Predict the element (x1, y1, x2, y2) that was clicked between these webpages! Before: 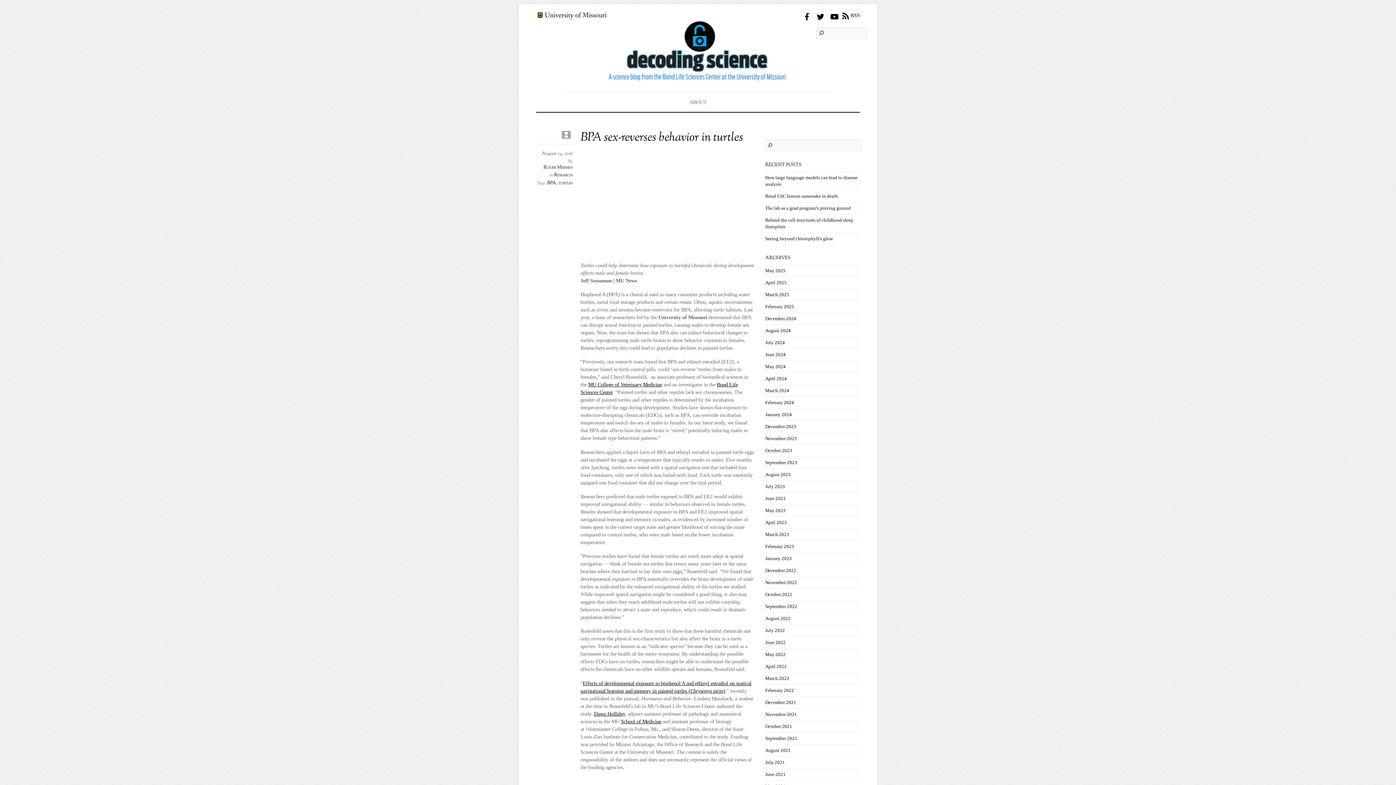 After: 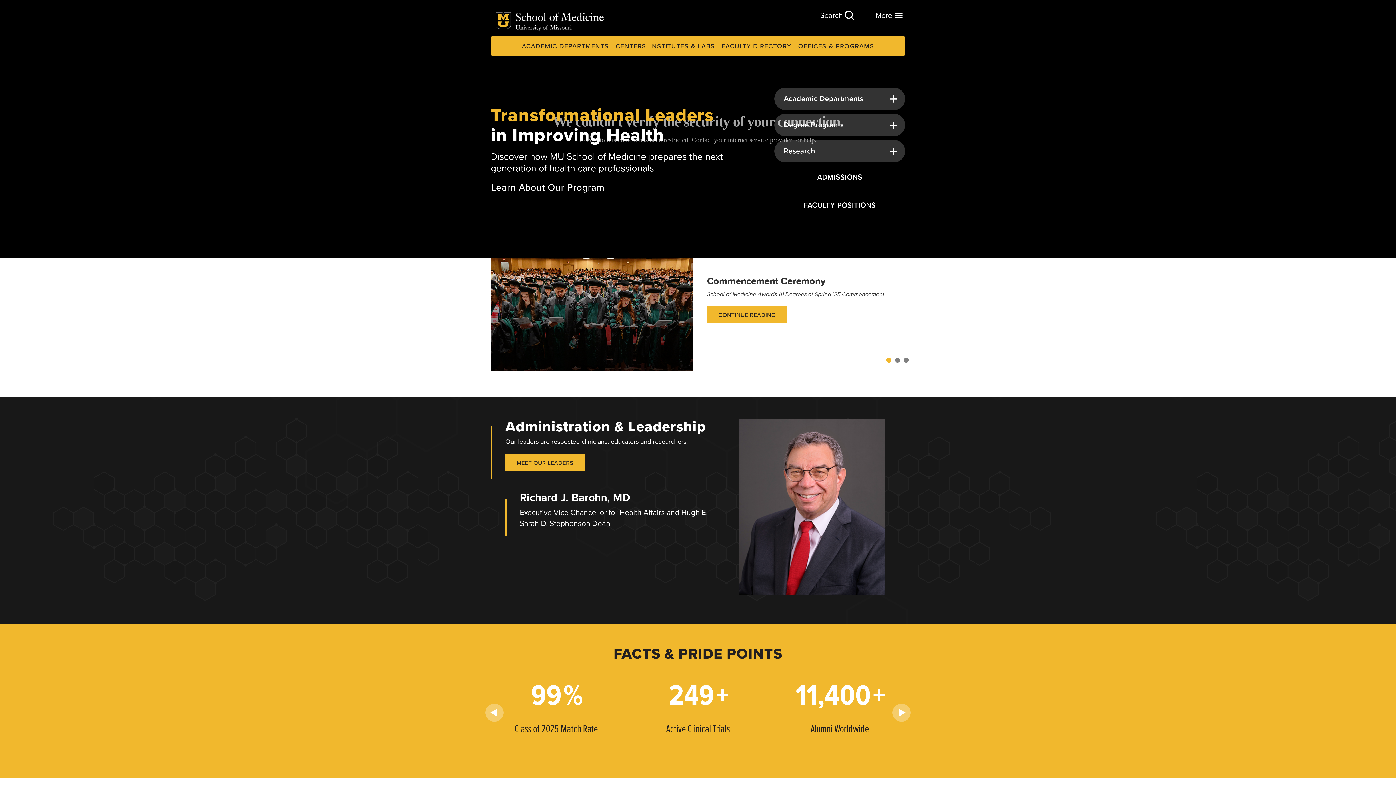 Action: label: School of Medicine bbox: (621, 718, 661, 724)